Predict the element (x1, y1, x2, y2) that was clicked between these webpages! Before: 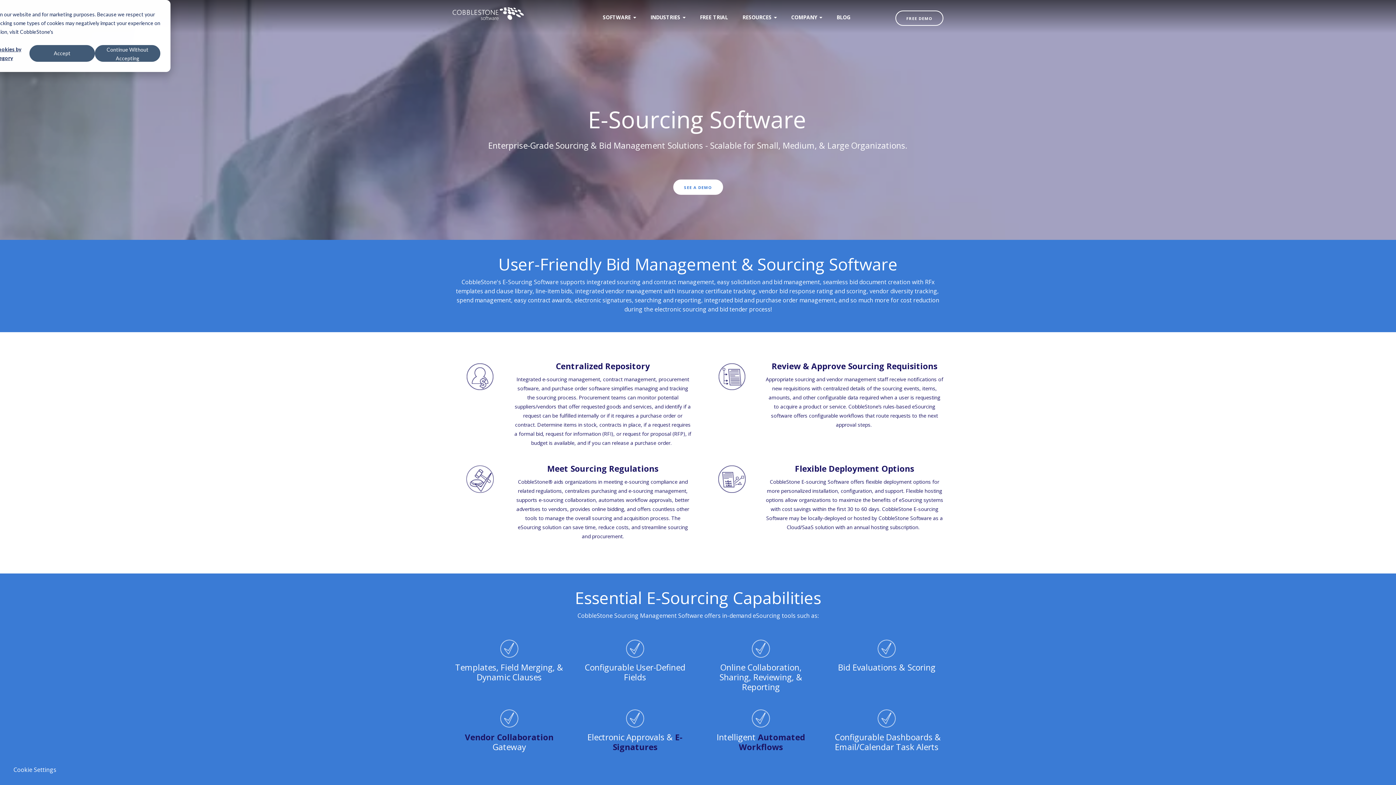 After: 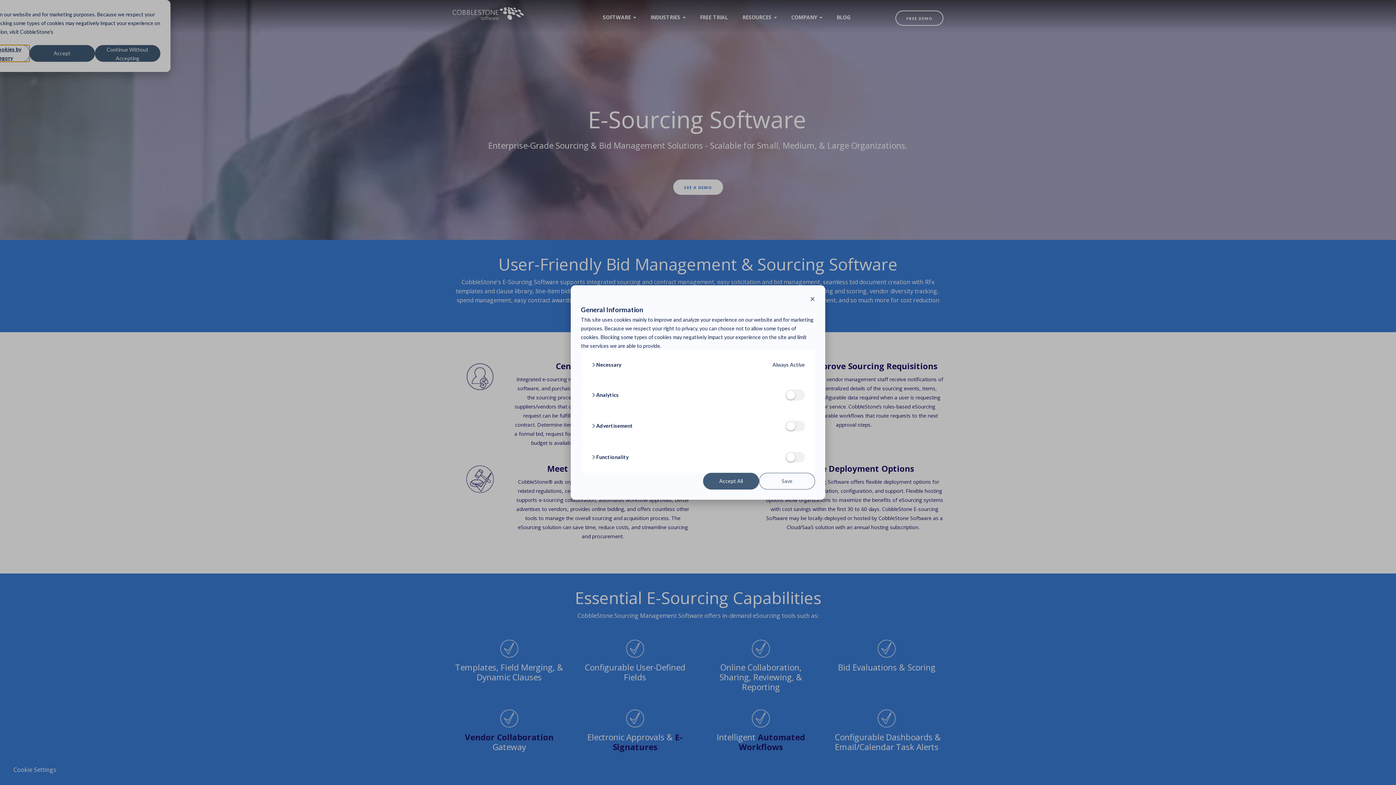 Action: bbox: (-26, 45, 29, 61) label: View Cookies by Category